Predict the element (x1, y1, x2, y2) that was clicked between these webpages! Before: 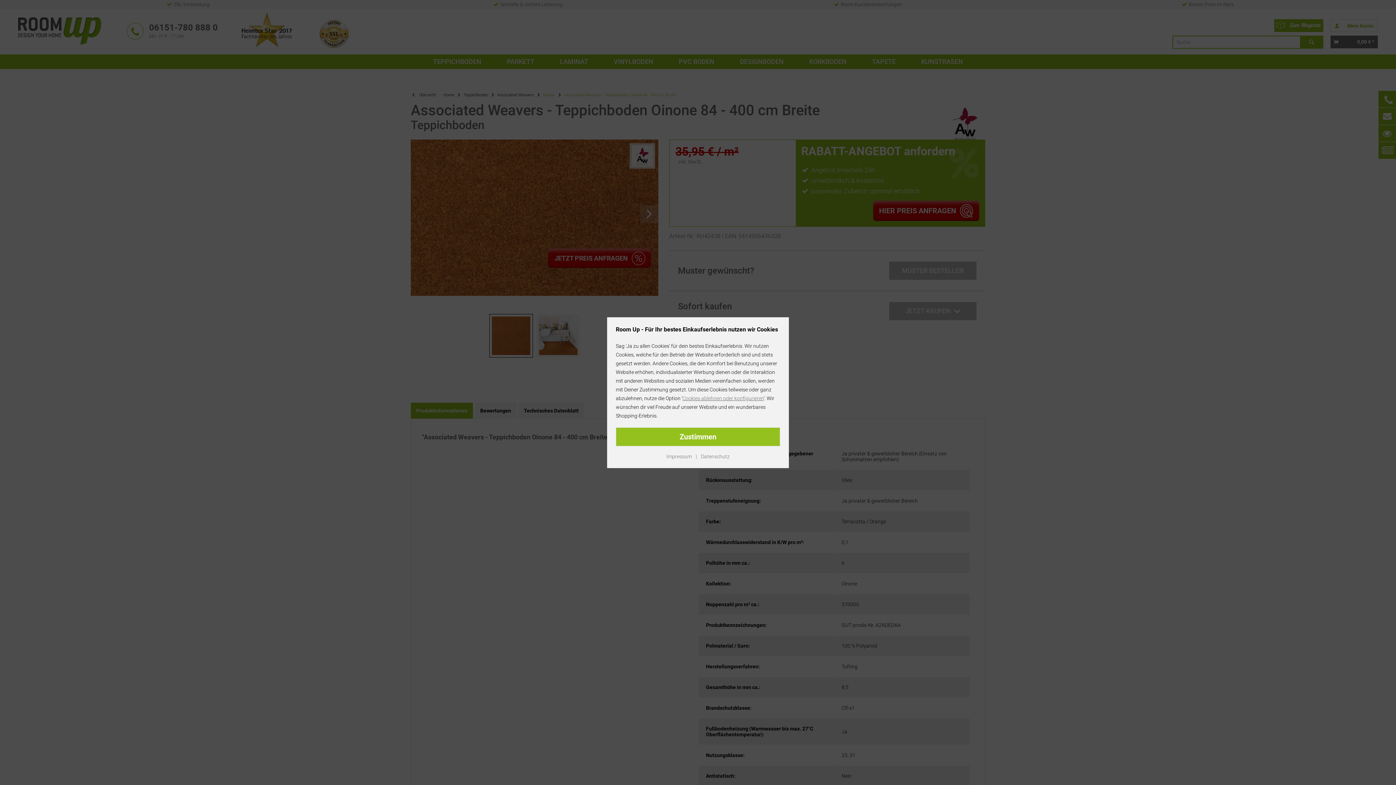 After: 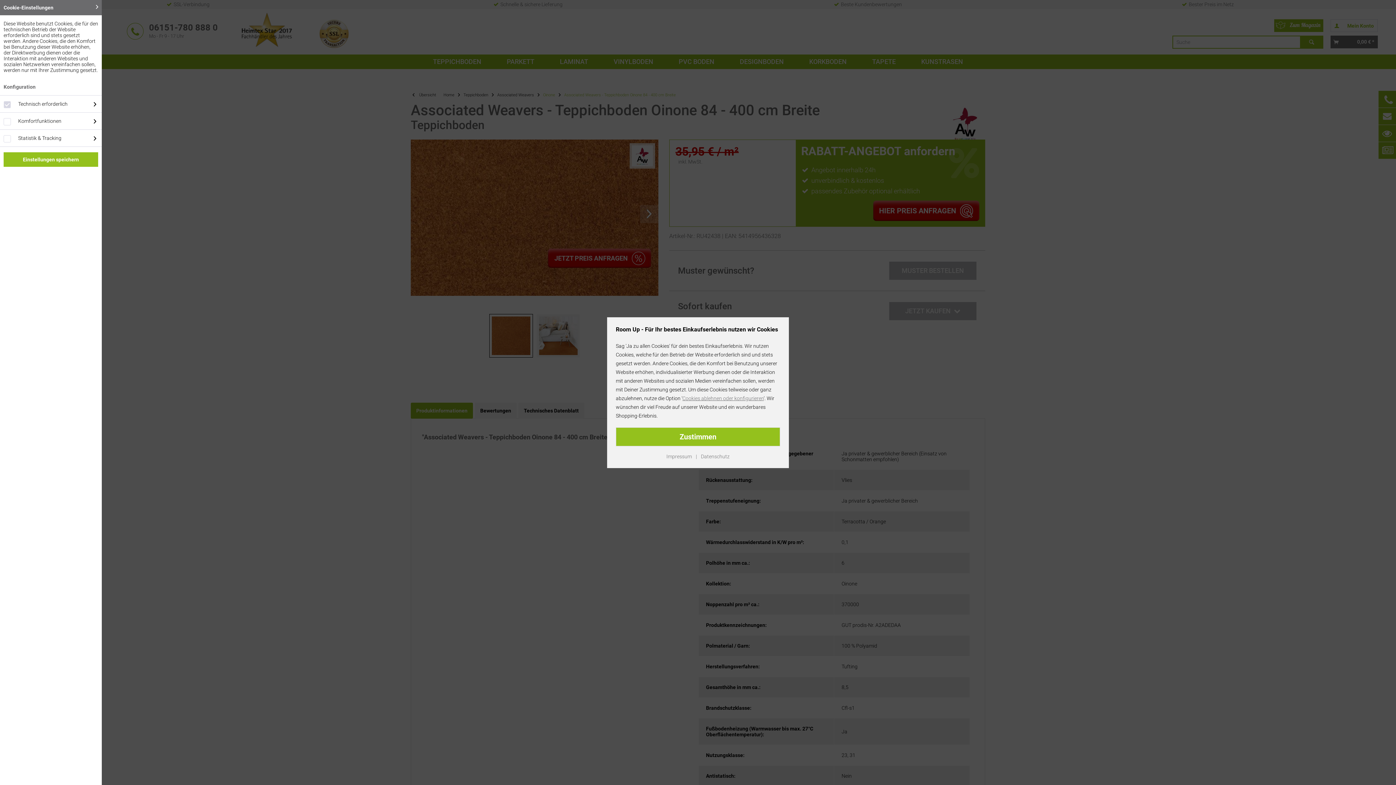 Action: label: Cookies ablehnen oder konfigurieren bbox: (682, 395, 764, 401)